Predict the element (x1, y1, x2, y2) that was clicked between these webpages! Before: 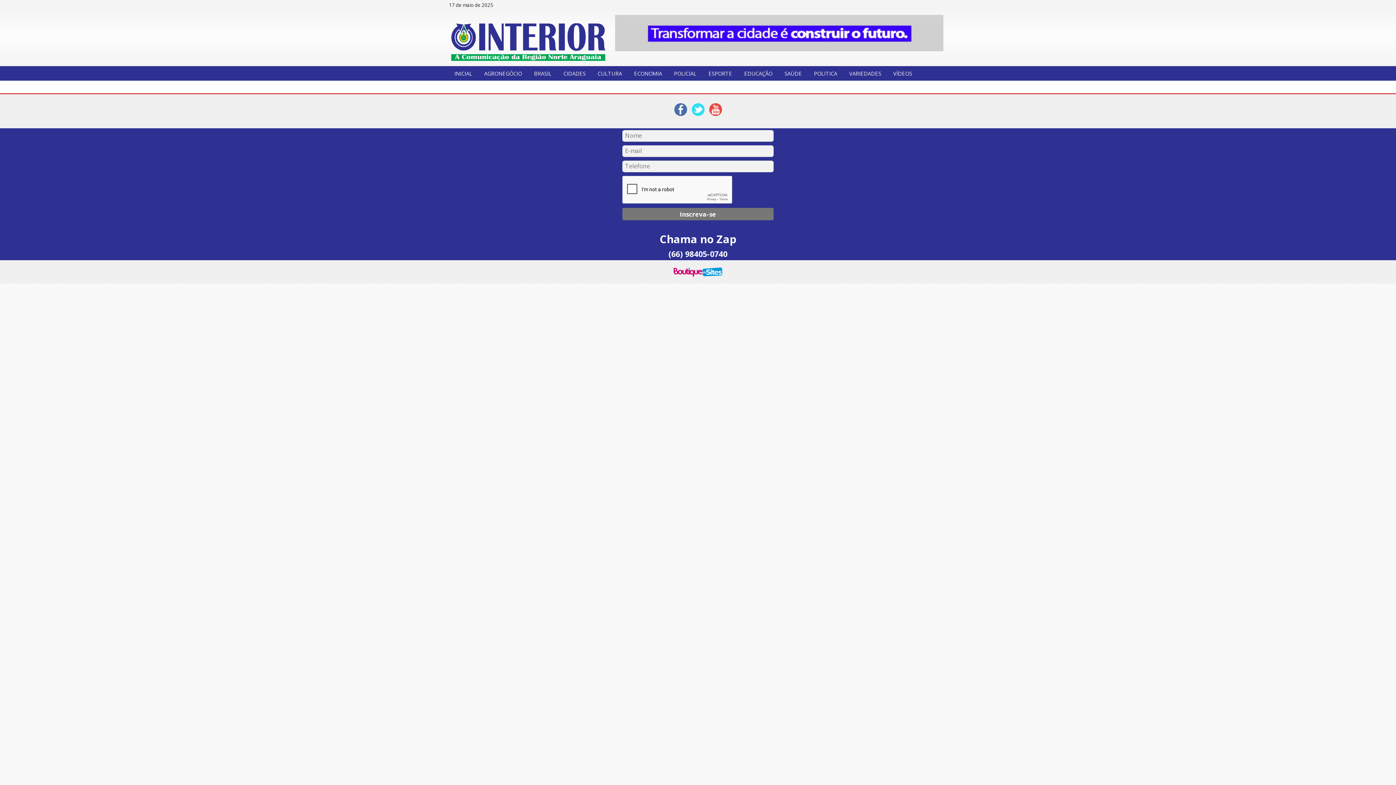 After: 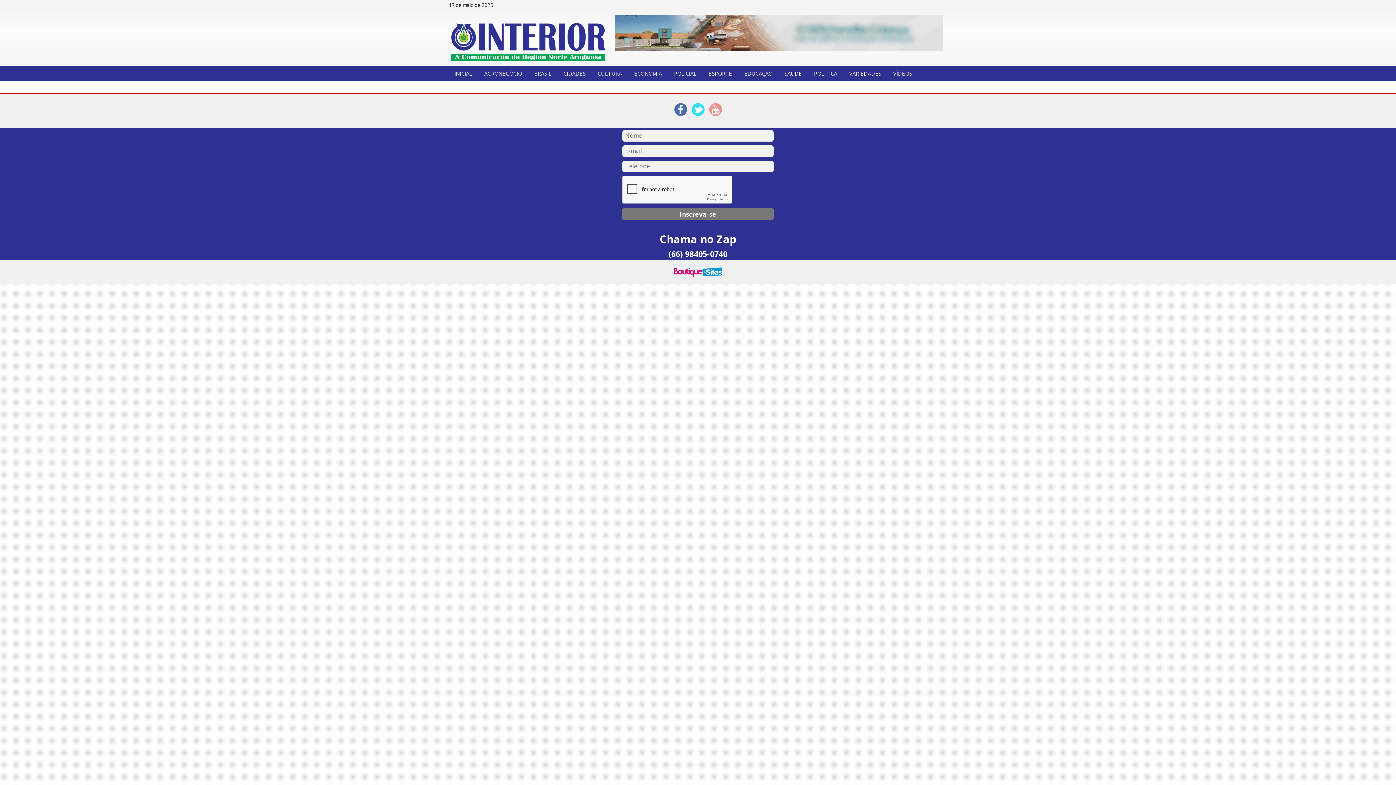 Action: bbox: (707, 101, 723, 119)